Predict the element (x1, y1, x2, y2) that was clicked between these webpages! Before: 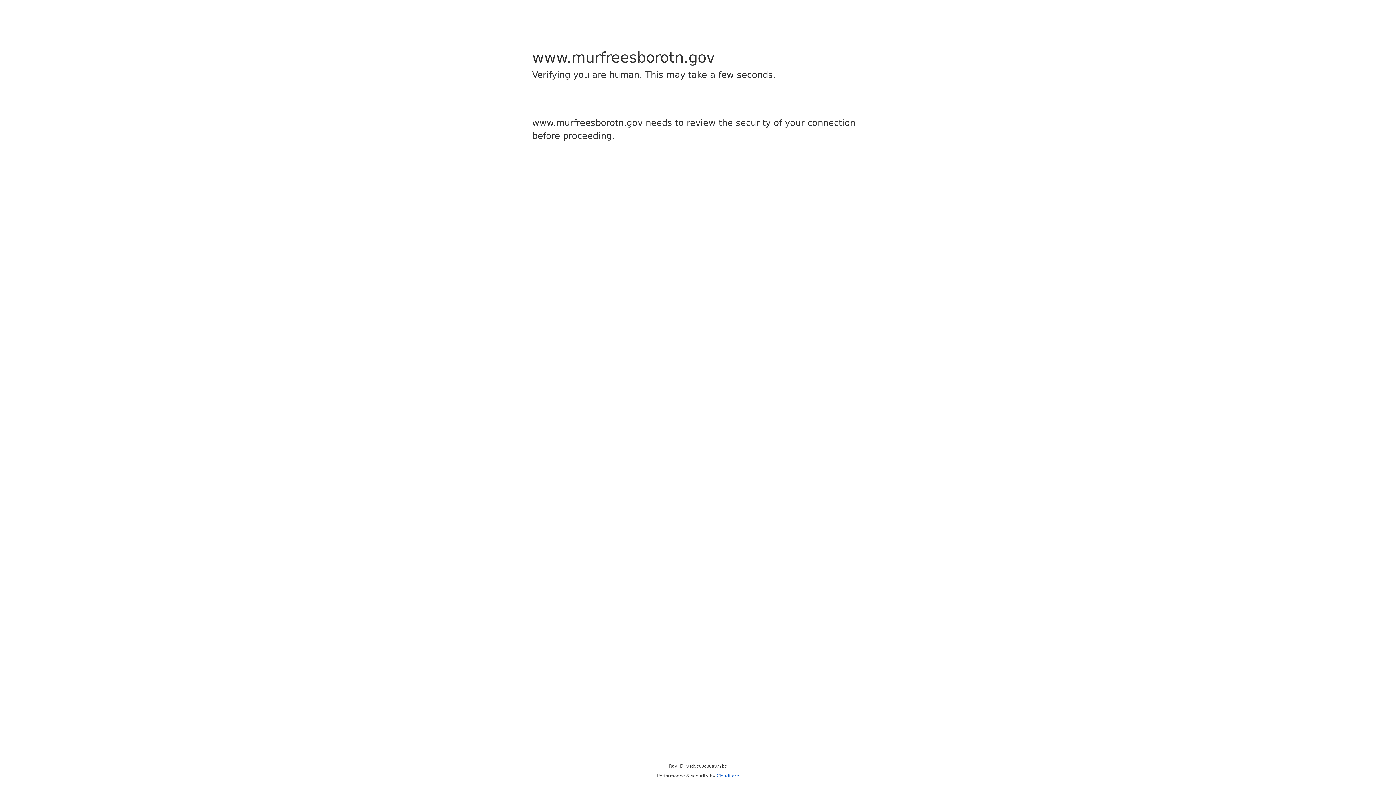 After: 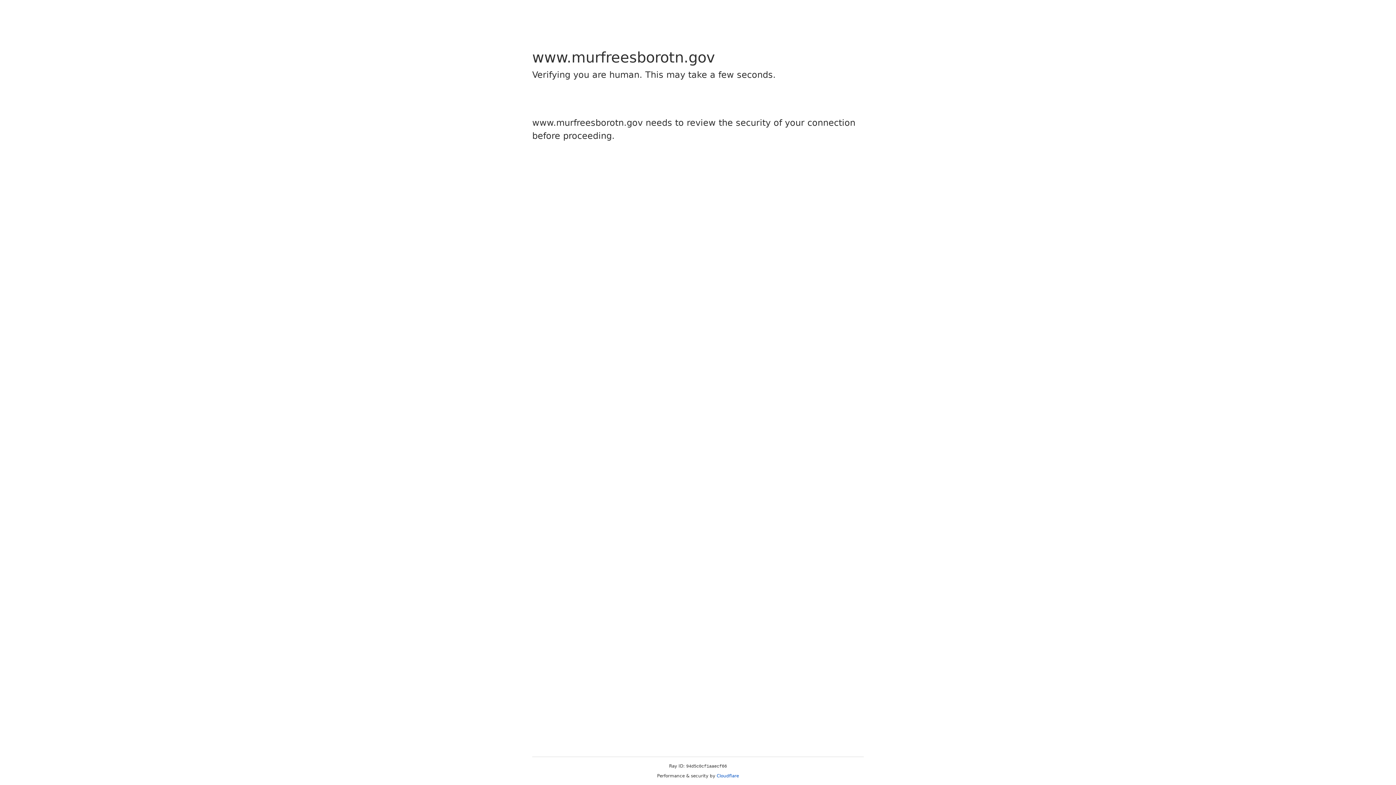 Action: label: Cloudflare bbox: (716, 773, 739, 778)